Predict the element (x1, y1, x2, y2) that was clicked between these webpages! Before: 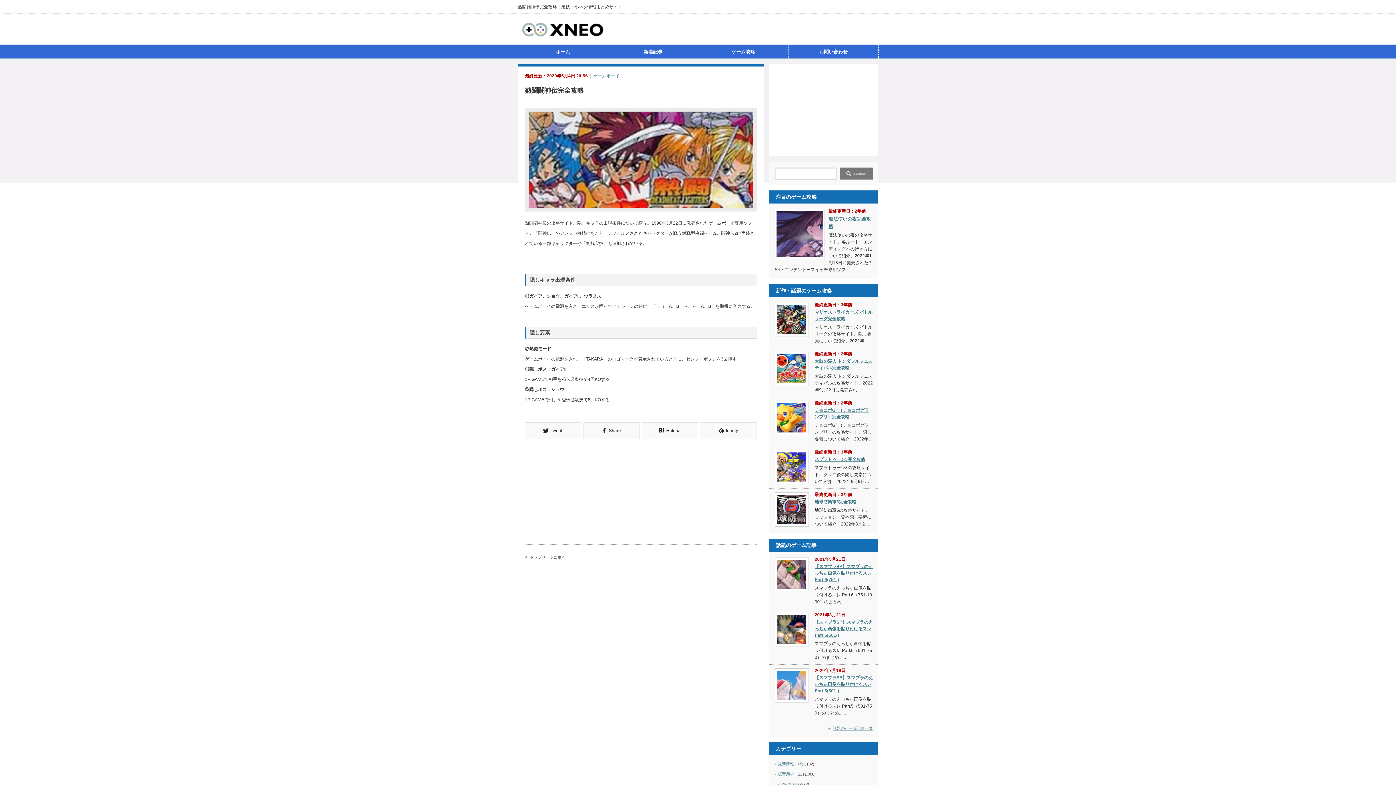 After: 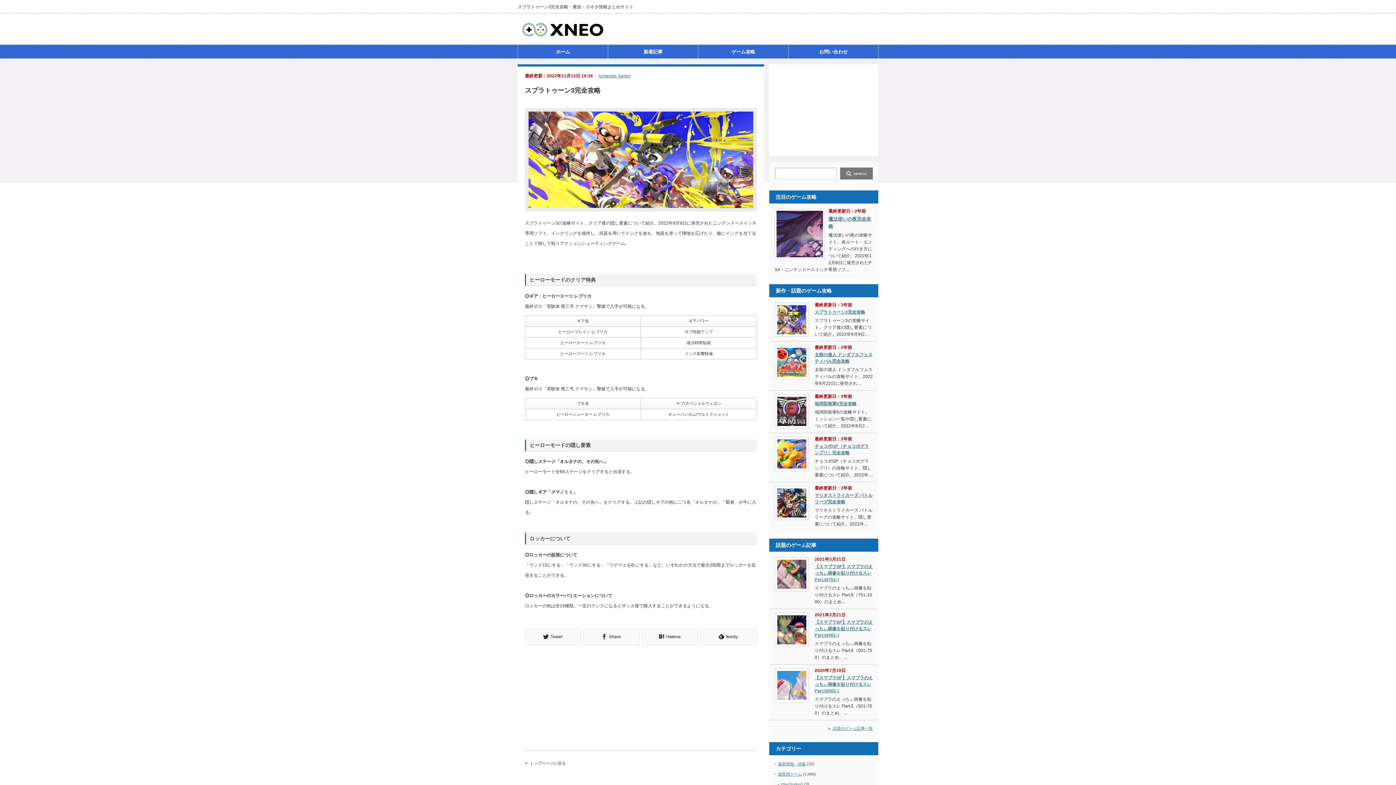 Action: bbox: (774, 450, 809, 484)